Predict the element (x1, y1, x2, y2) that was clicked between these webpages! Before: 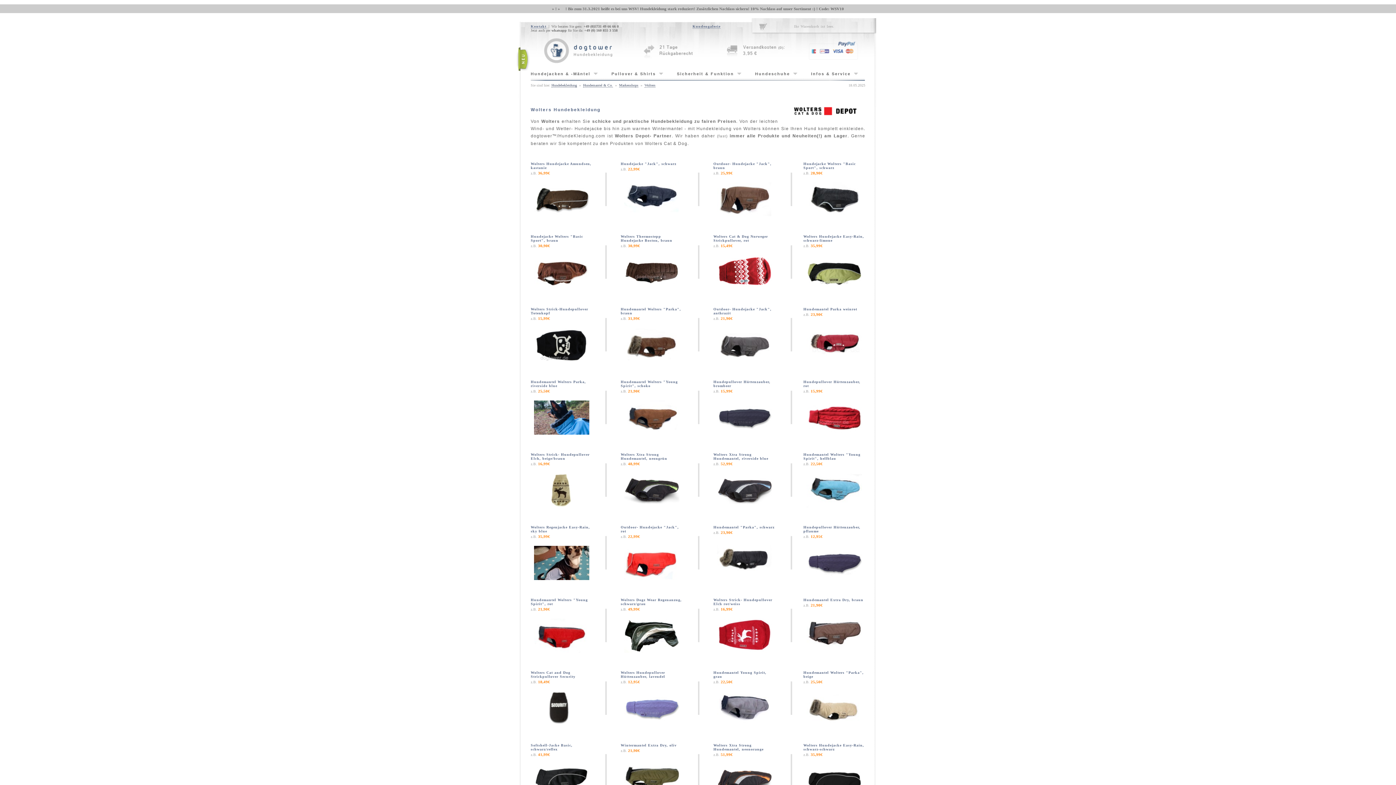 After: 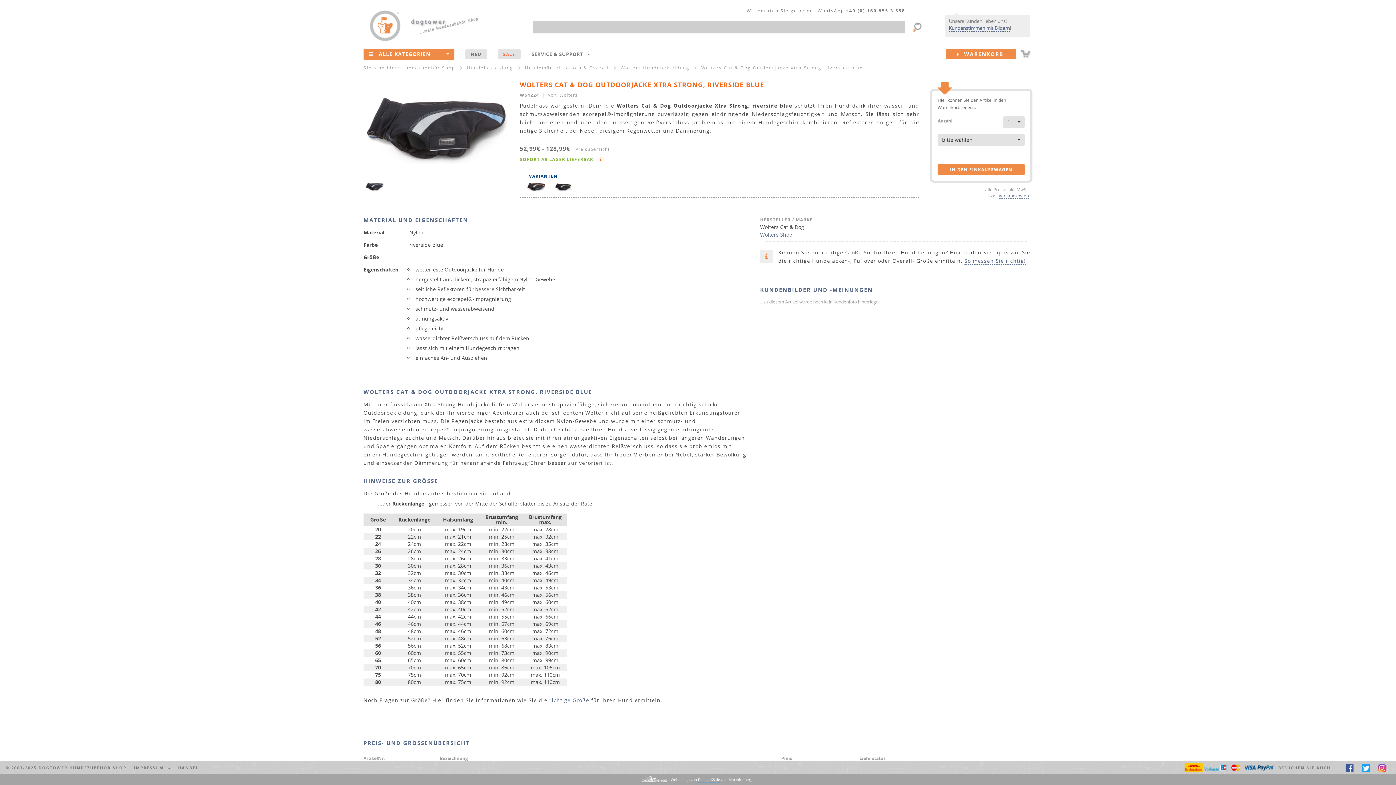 Action: bbox: (713, 504, 775, 508)